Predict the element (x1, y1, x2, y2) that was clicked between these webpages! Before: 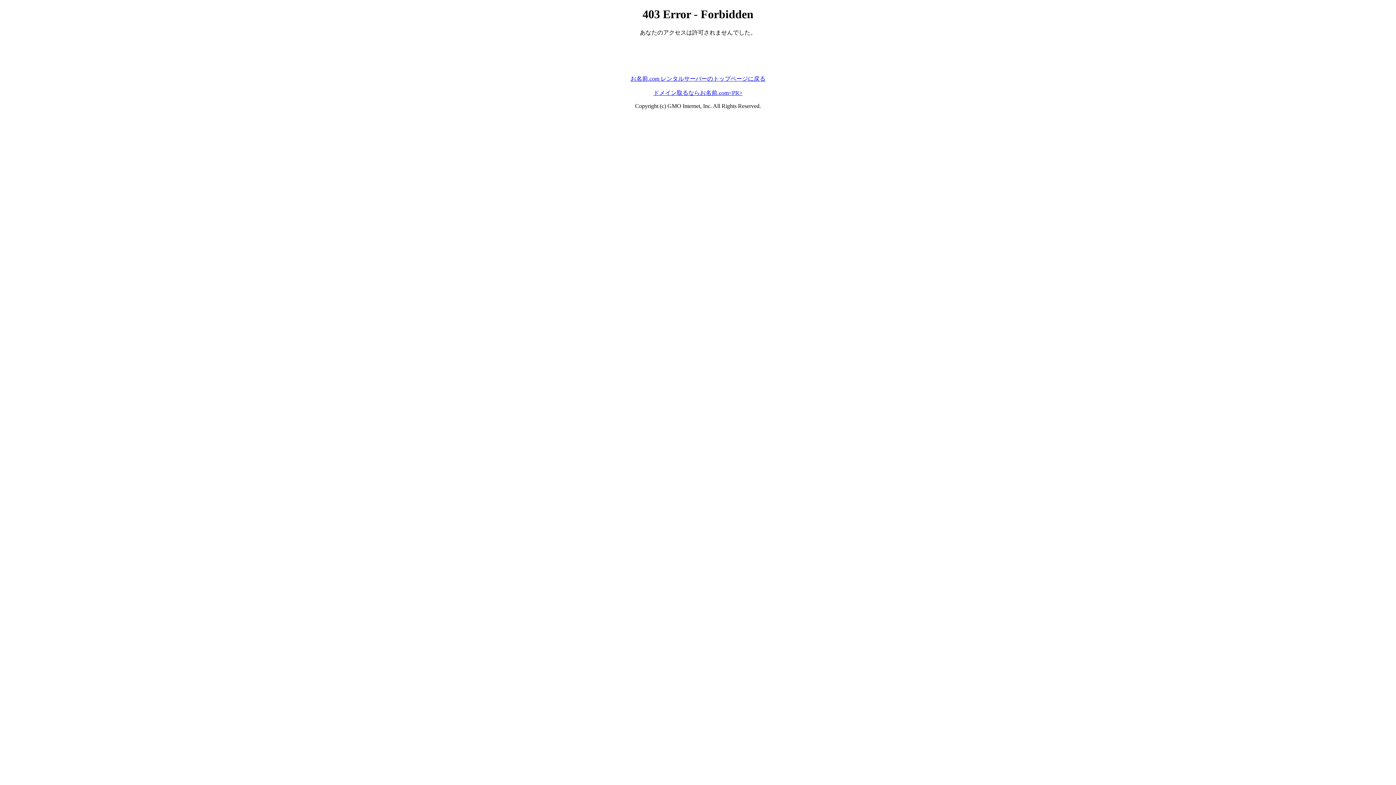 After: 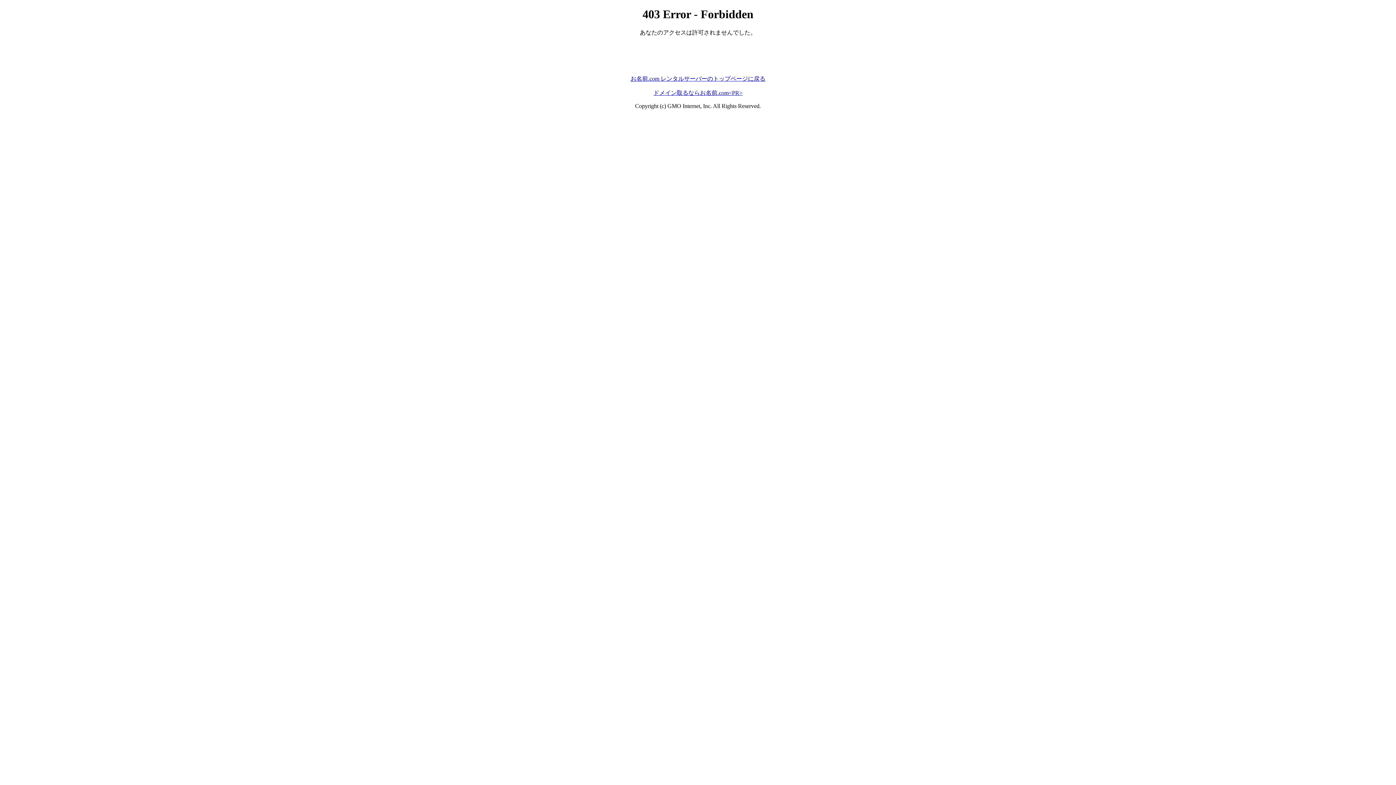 Action: label: ドメイン取るならお名前.com<PR> bbox: (653, 89, 742, 95)